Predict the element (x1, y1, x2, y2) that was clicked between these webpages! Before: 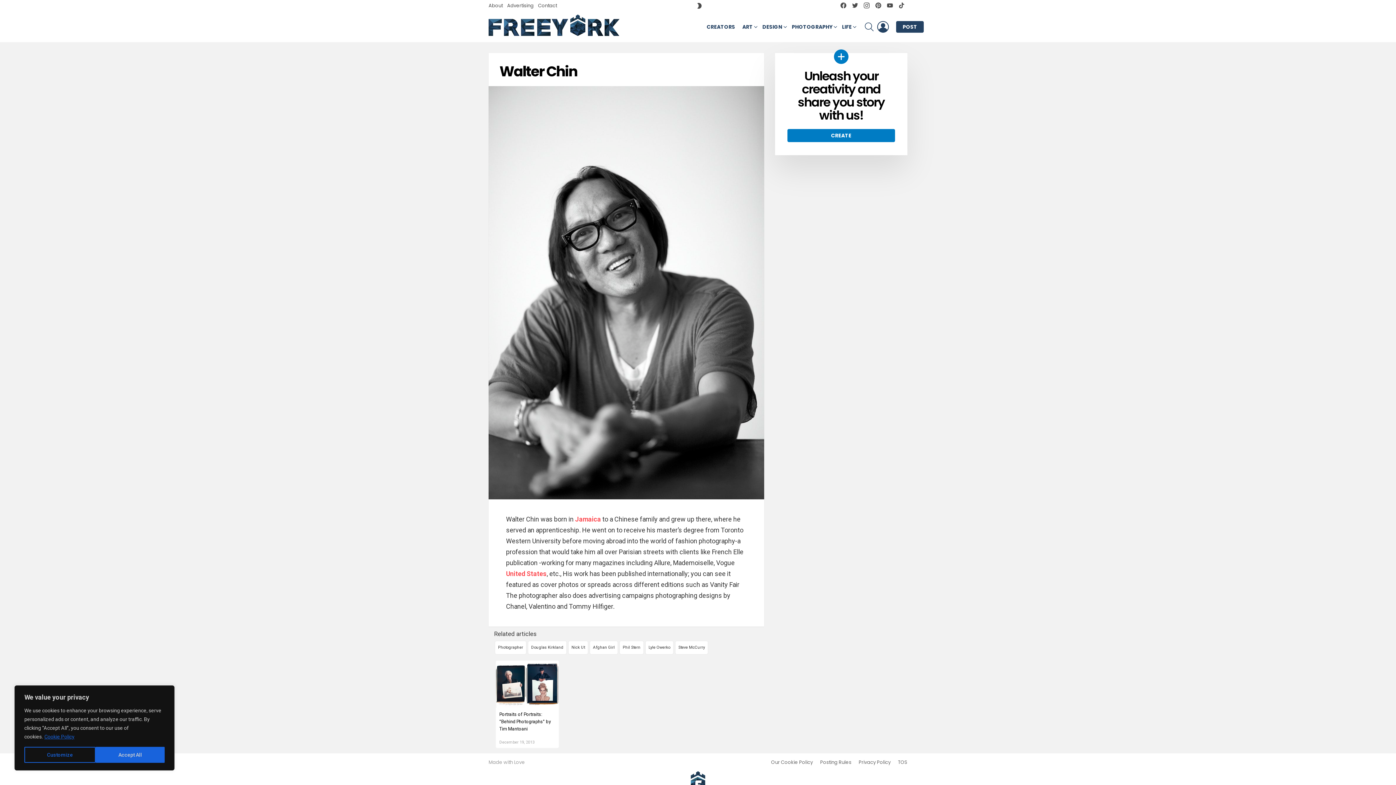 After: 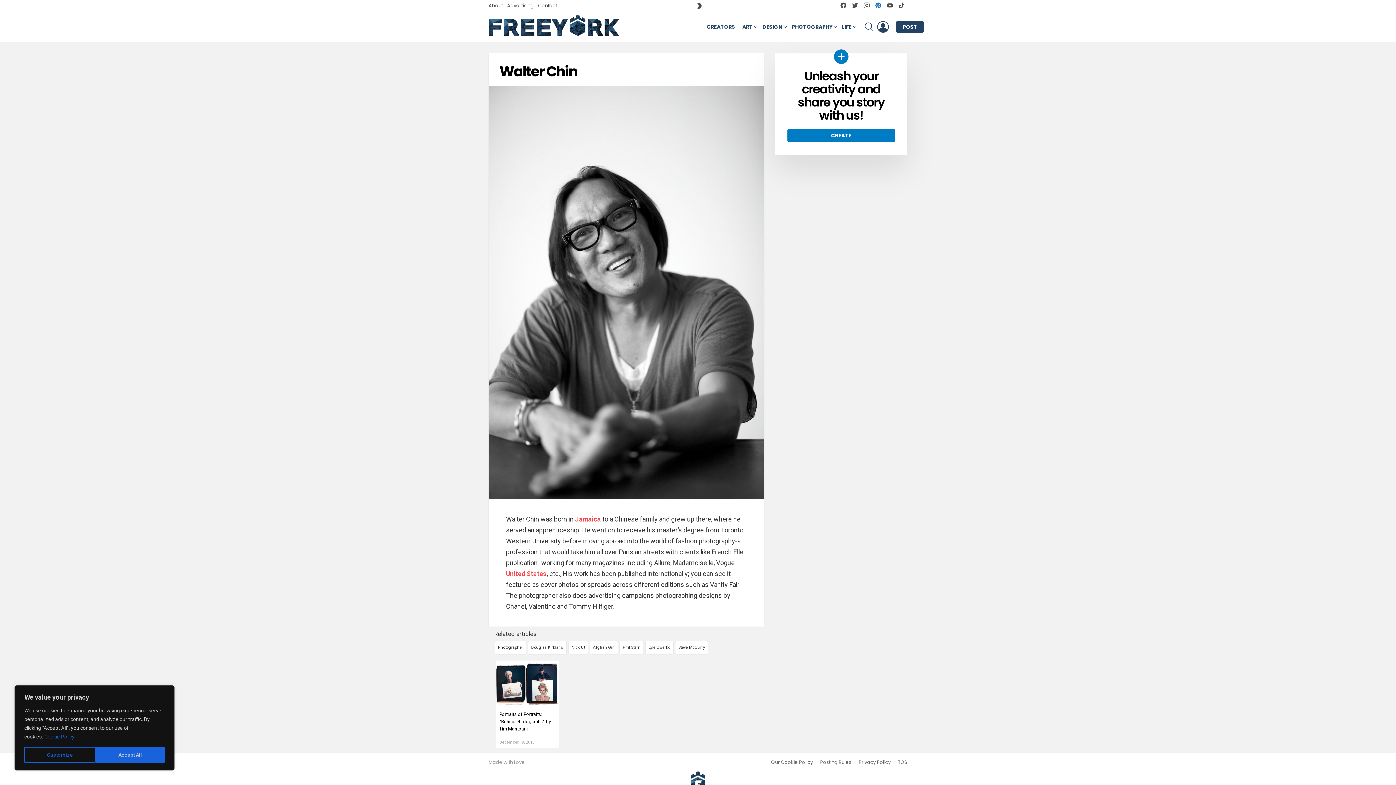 Action: label: pinterest bbox: (872, 1, 884, 10)